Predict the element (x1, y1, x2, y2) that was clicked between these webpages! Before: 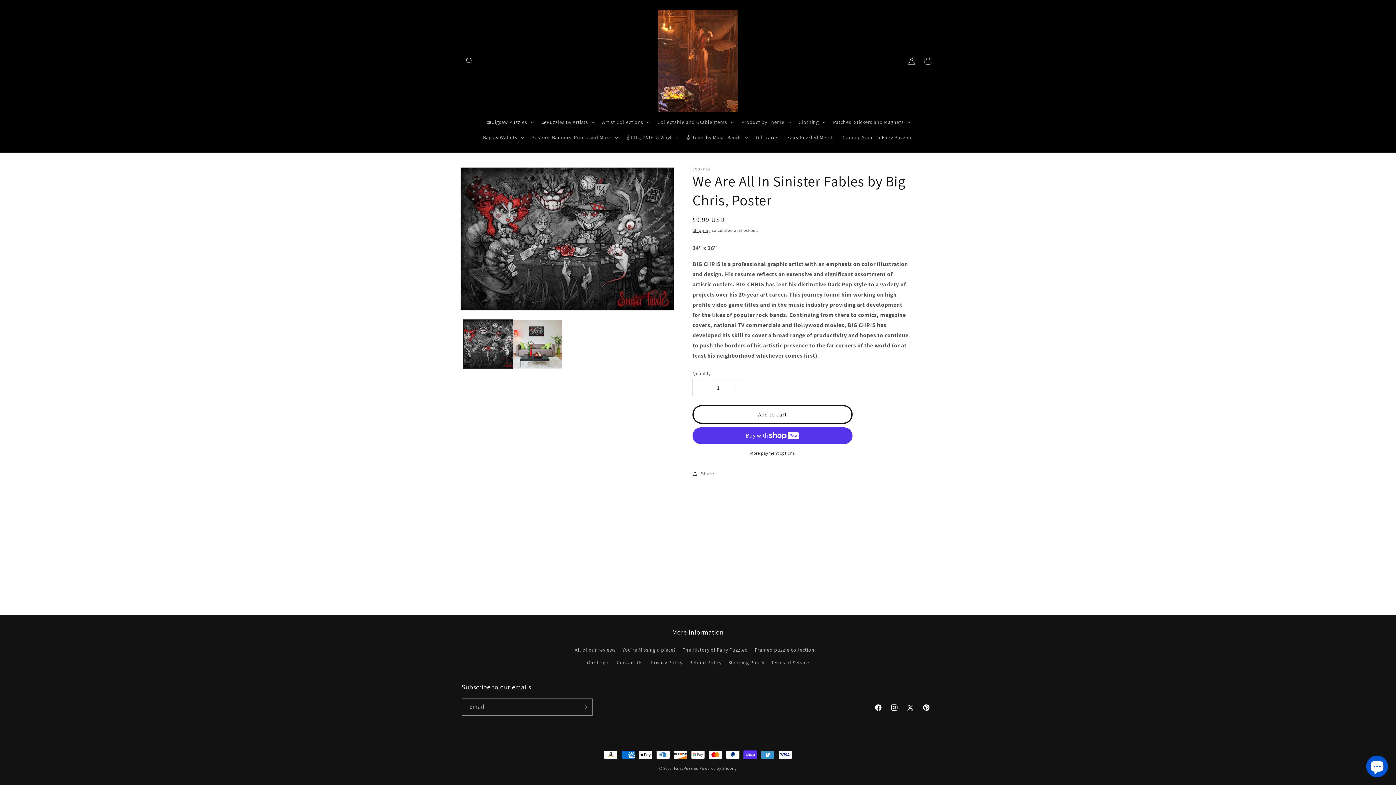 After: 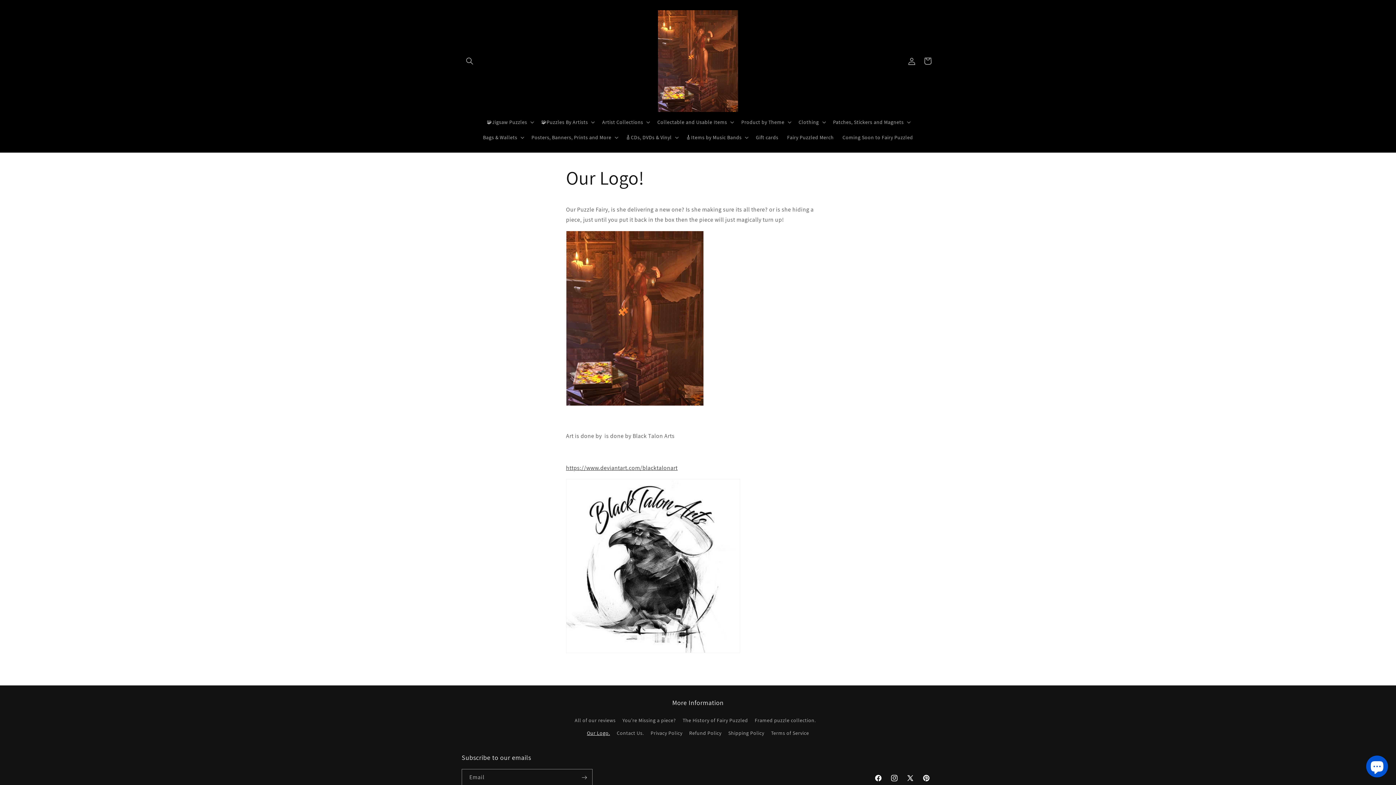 Action: bbox: (587, 656, 610, 669) label: Our Logo.